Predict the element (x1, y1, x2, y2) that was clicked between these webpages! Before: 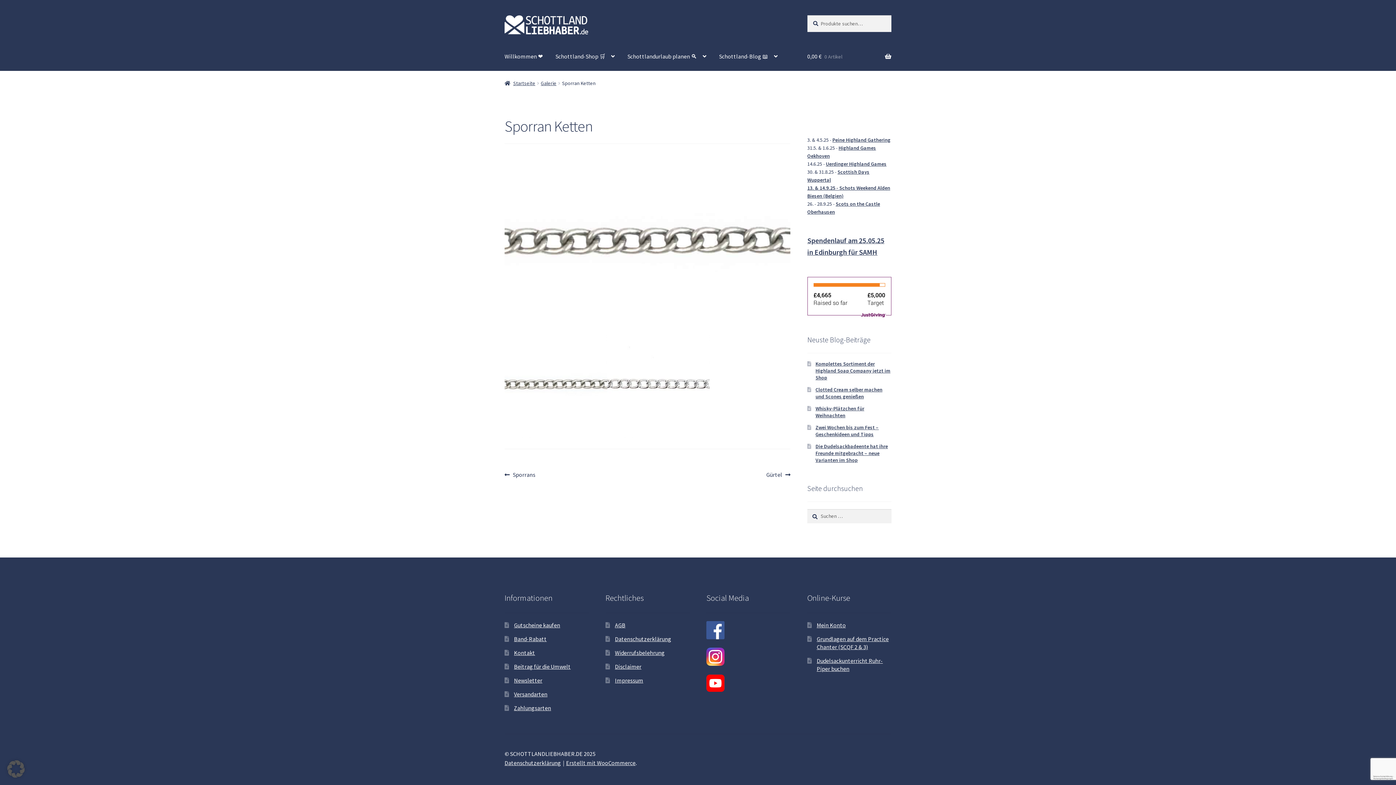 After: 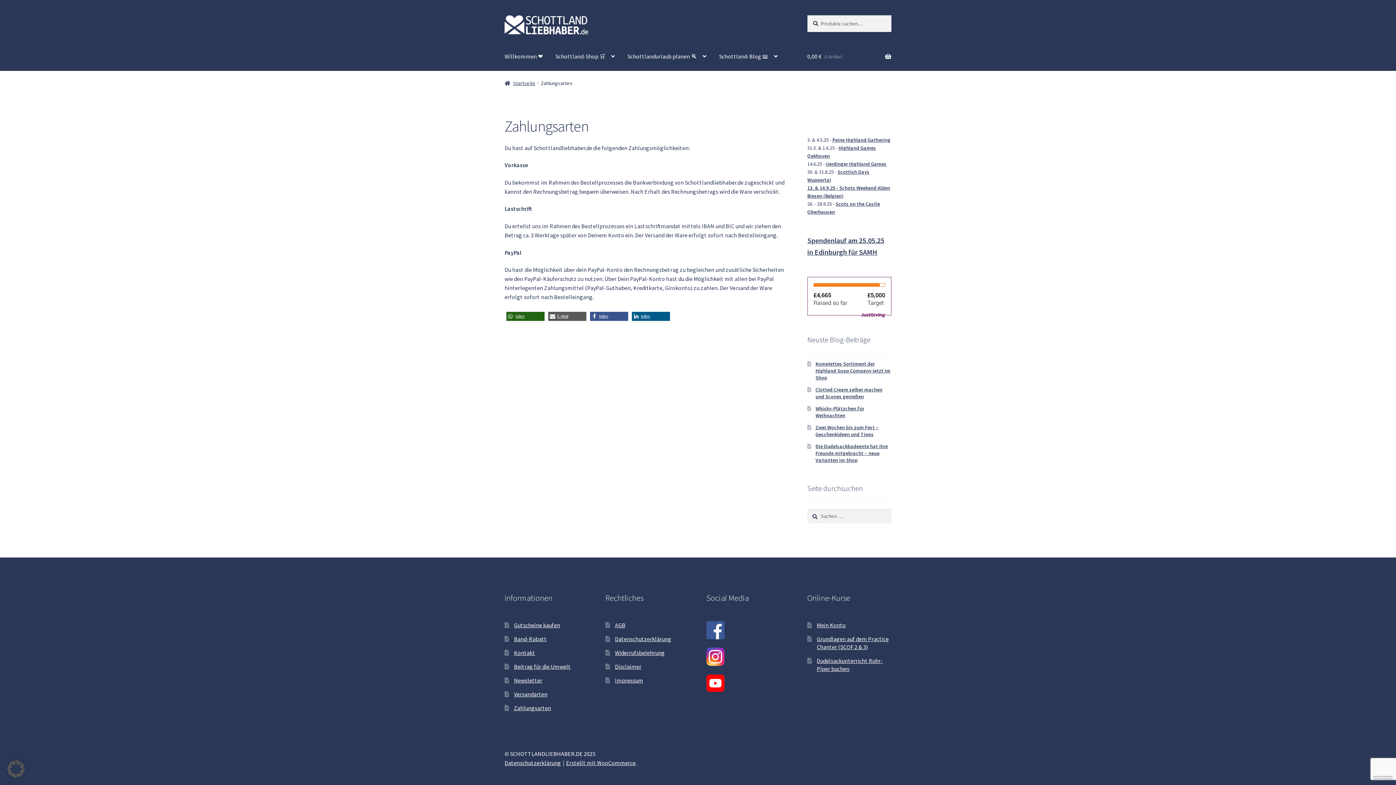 Action: bbox: (514, 704, 551, 712) label: Zahlungsarten